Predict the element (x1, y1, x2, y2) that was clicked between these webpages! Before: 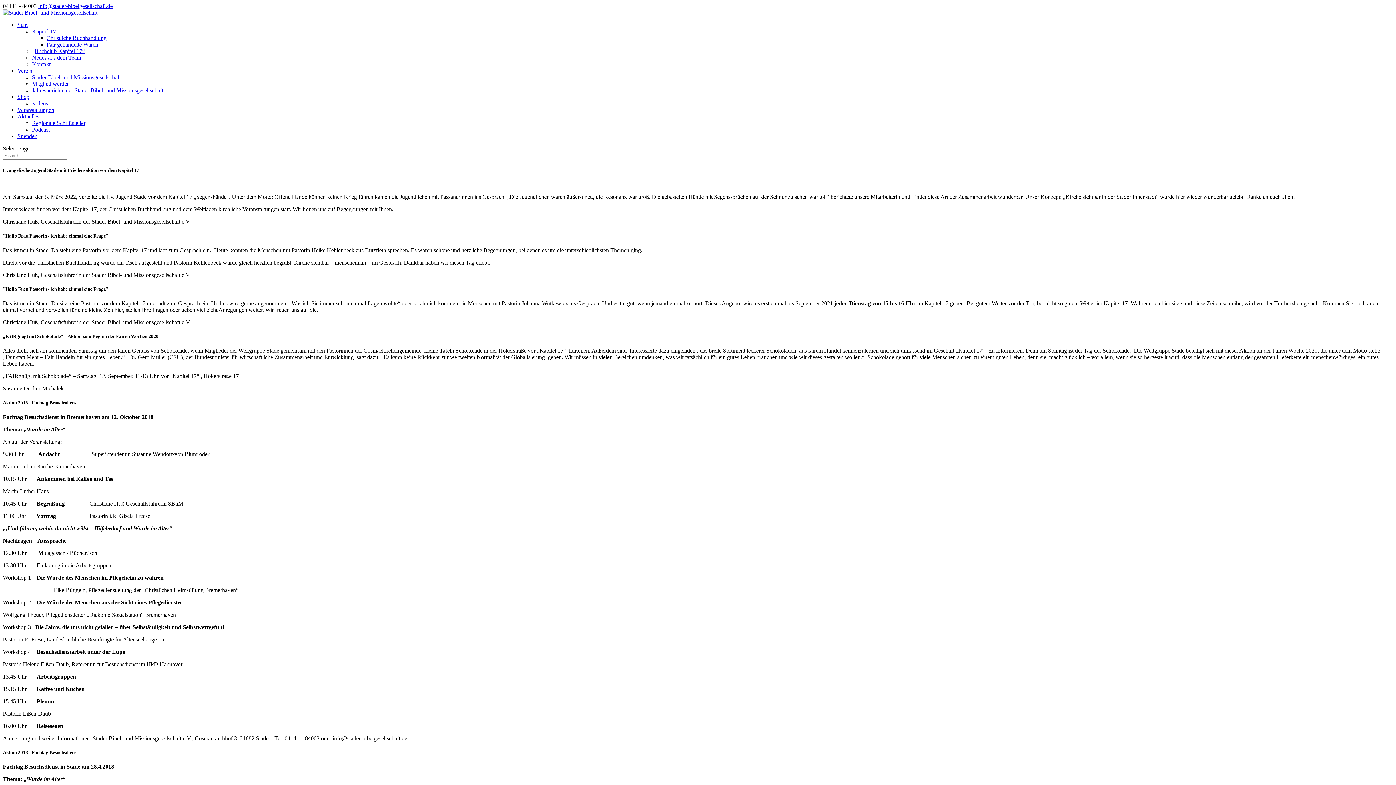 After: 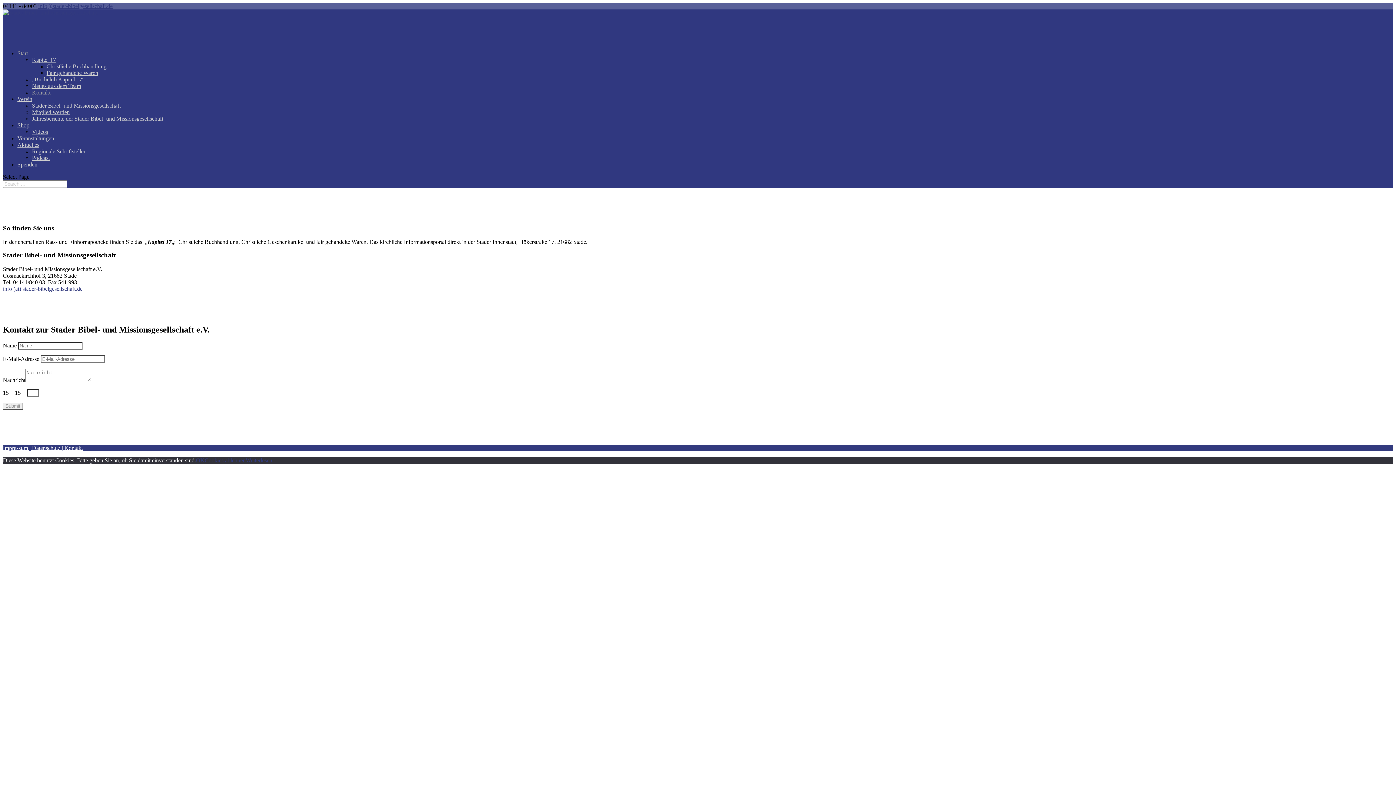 Action: label: Kontakt bbox: (32, 61, 50, 67)